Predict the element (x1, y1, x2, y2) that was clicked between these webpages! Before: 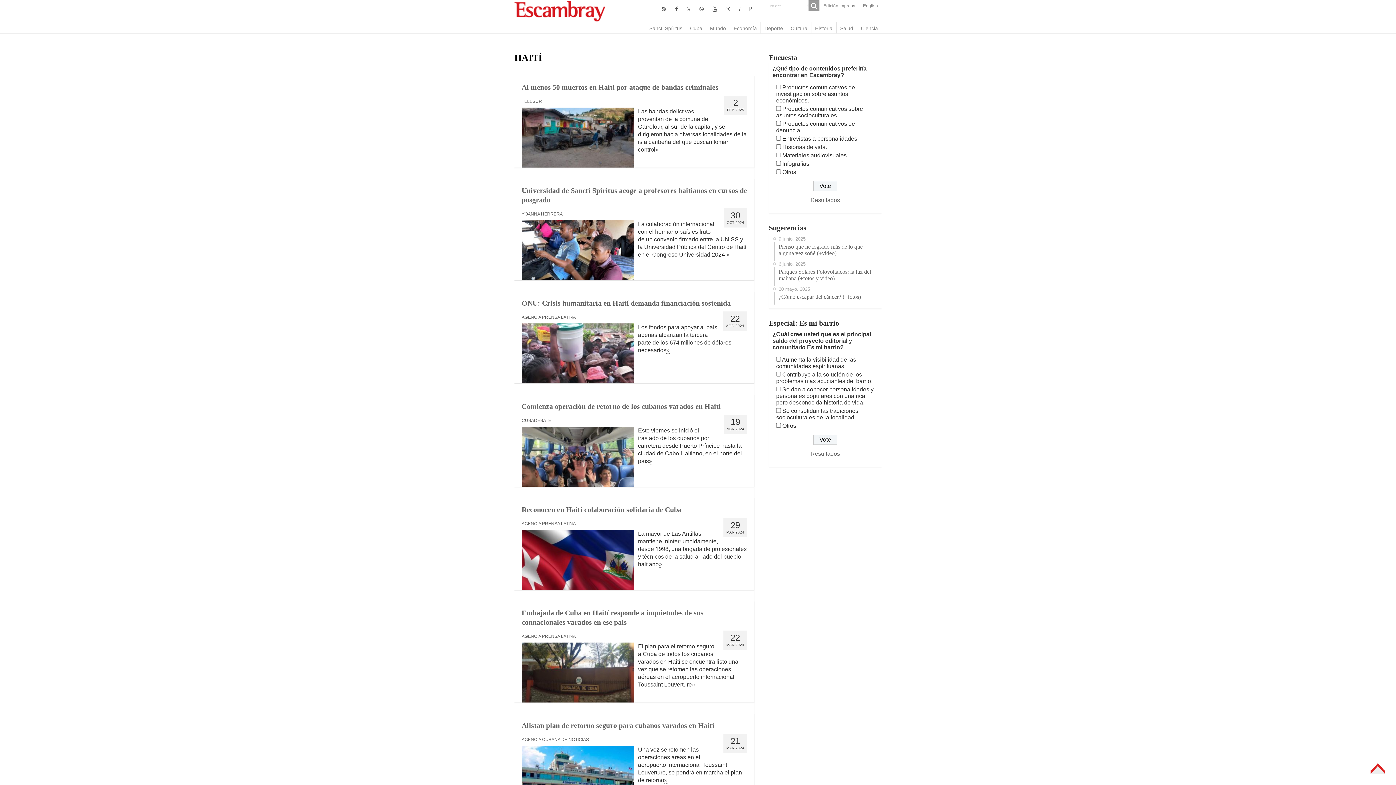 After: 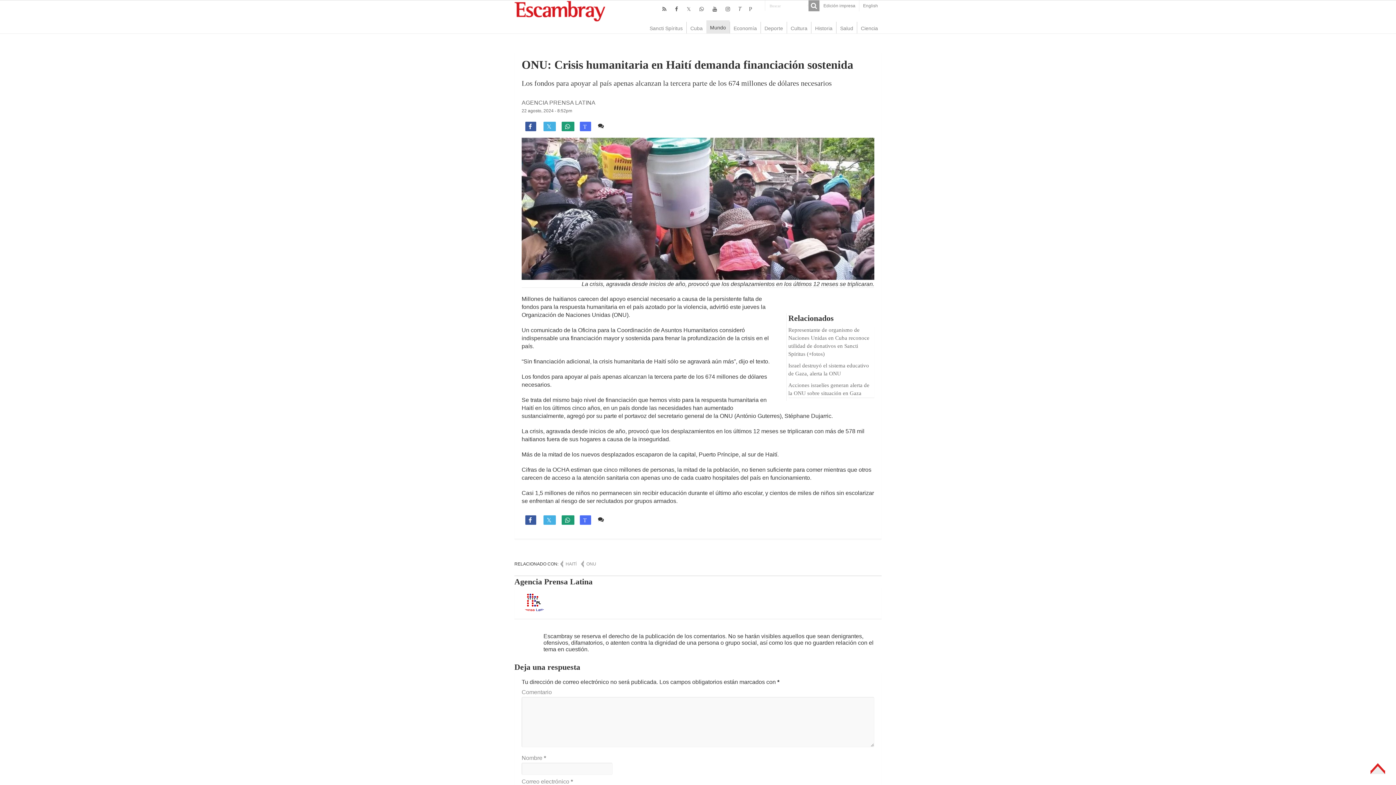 Action: bbox: (521, 323, 634, 383)